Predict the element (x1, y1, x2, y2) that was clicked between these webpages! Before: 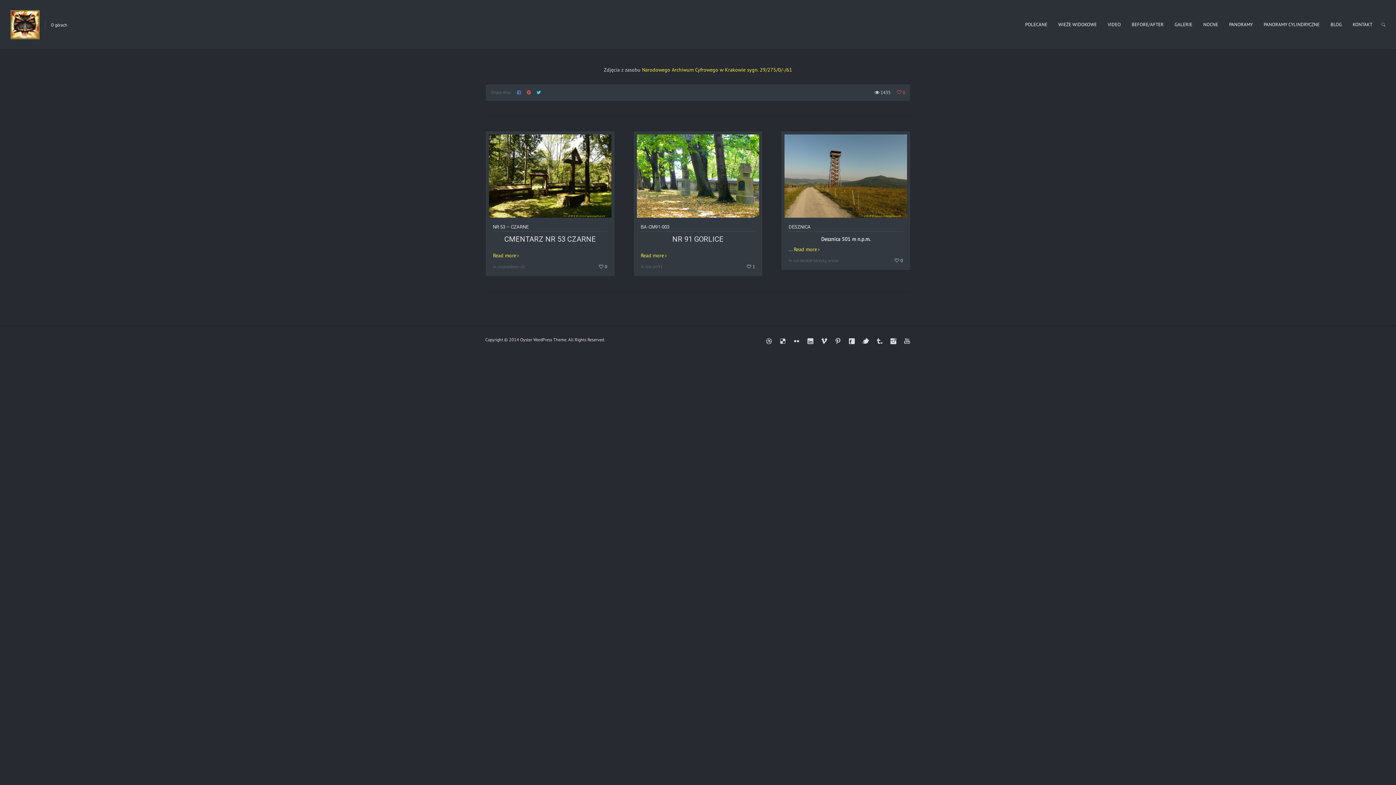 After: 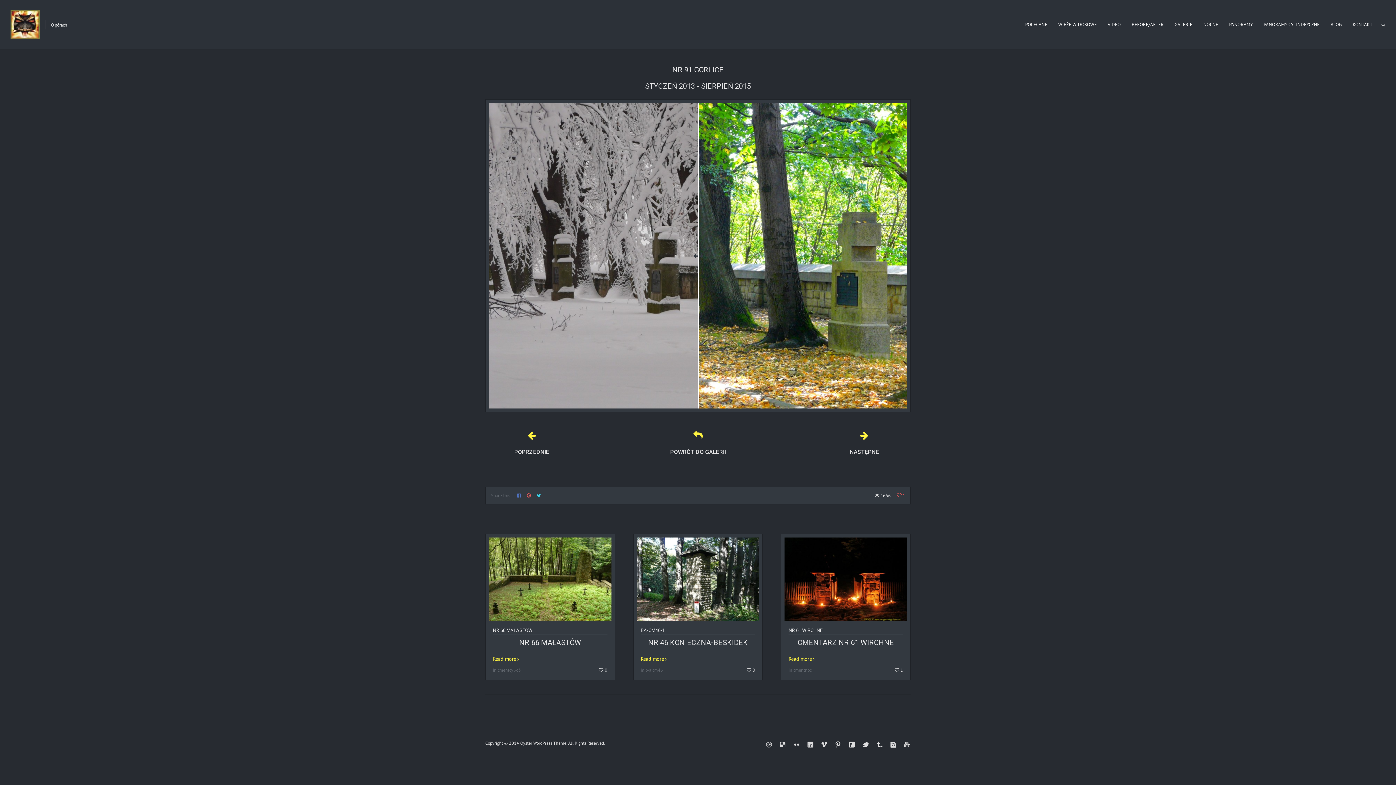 Action: label: BA-CM91-003 bbox: (640, 224, 669, 229)